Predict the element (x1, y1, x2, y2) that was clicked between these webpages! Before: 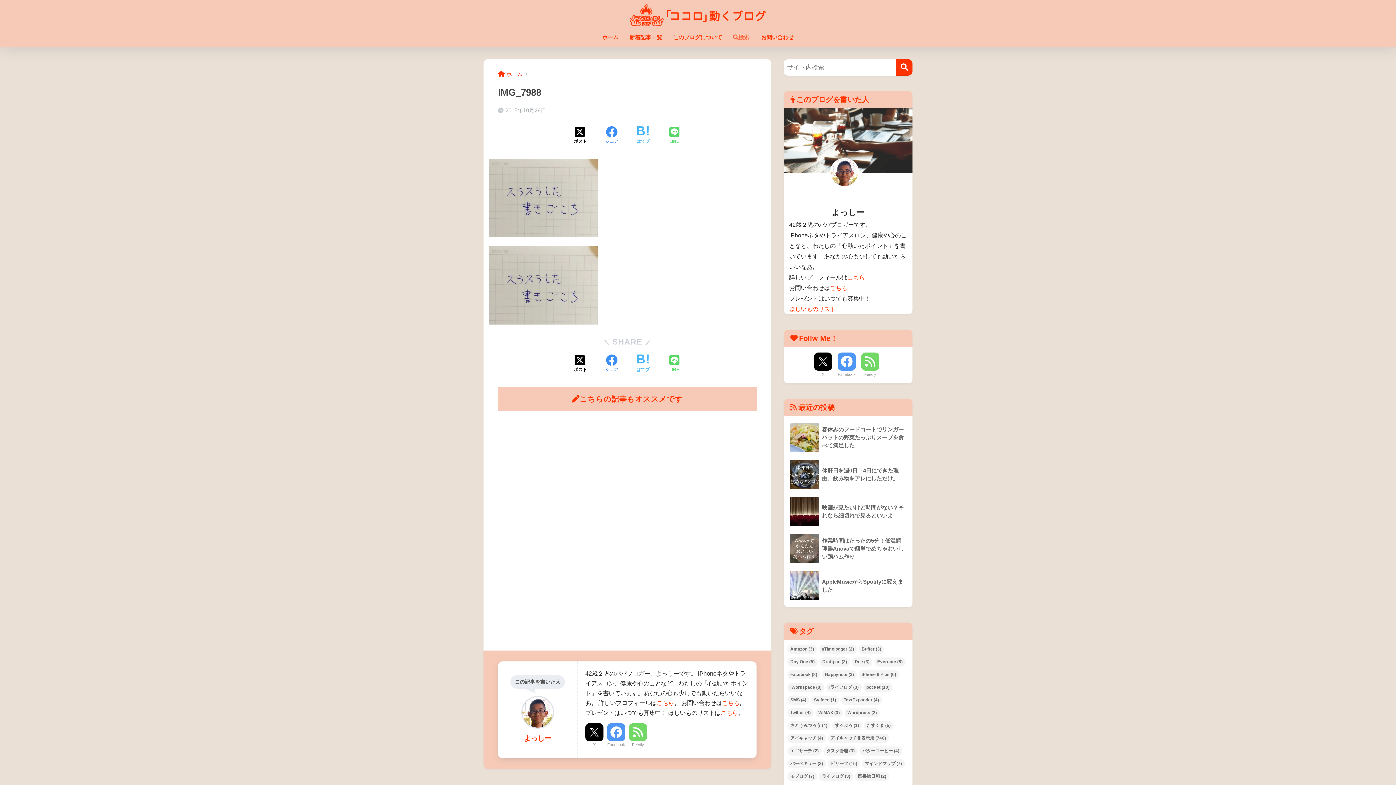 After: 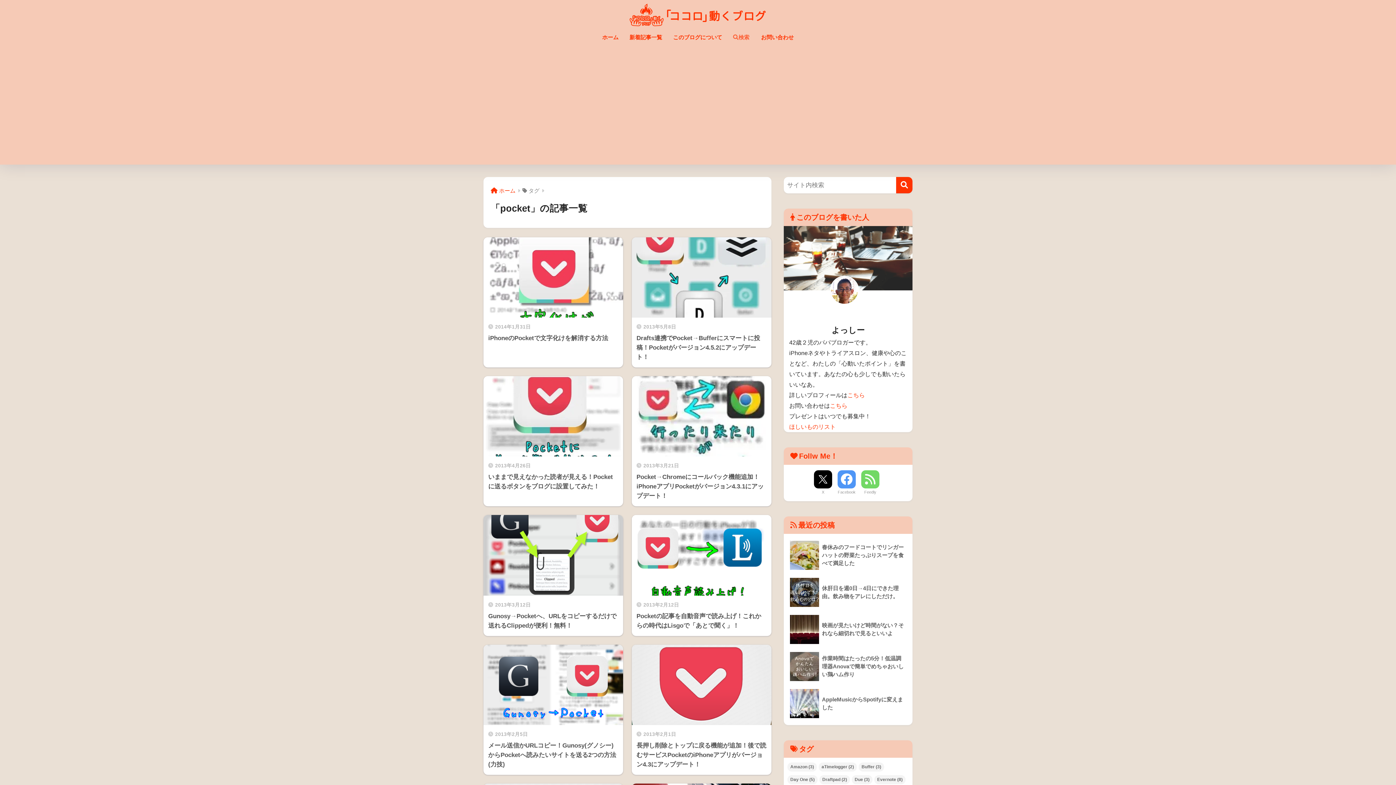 Action: bbox: (863, 683, 892, 692) label: pocket (10個の項目)